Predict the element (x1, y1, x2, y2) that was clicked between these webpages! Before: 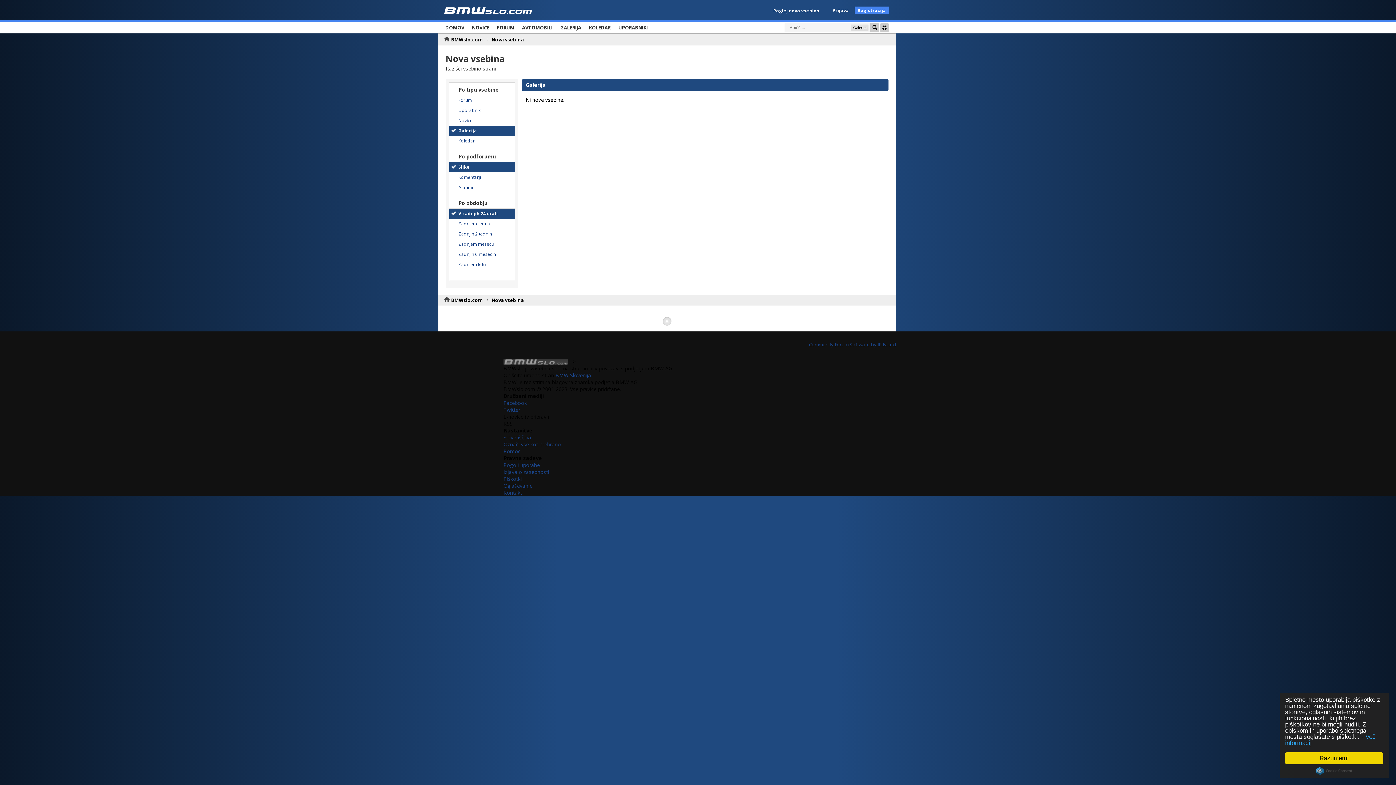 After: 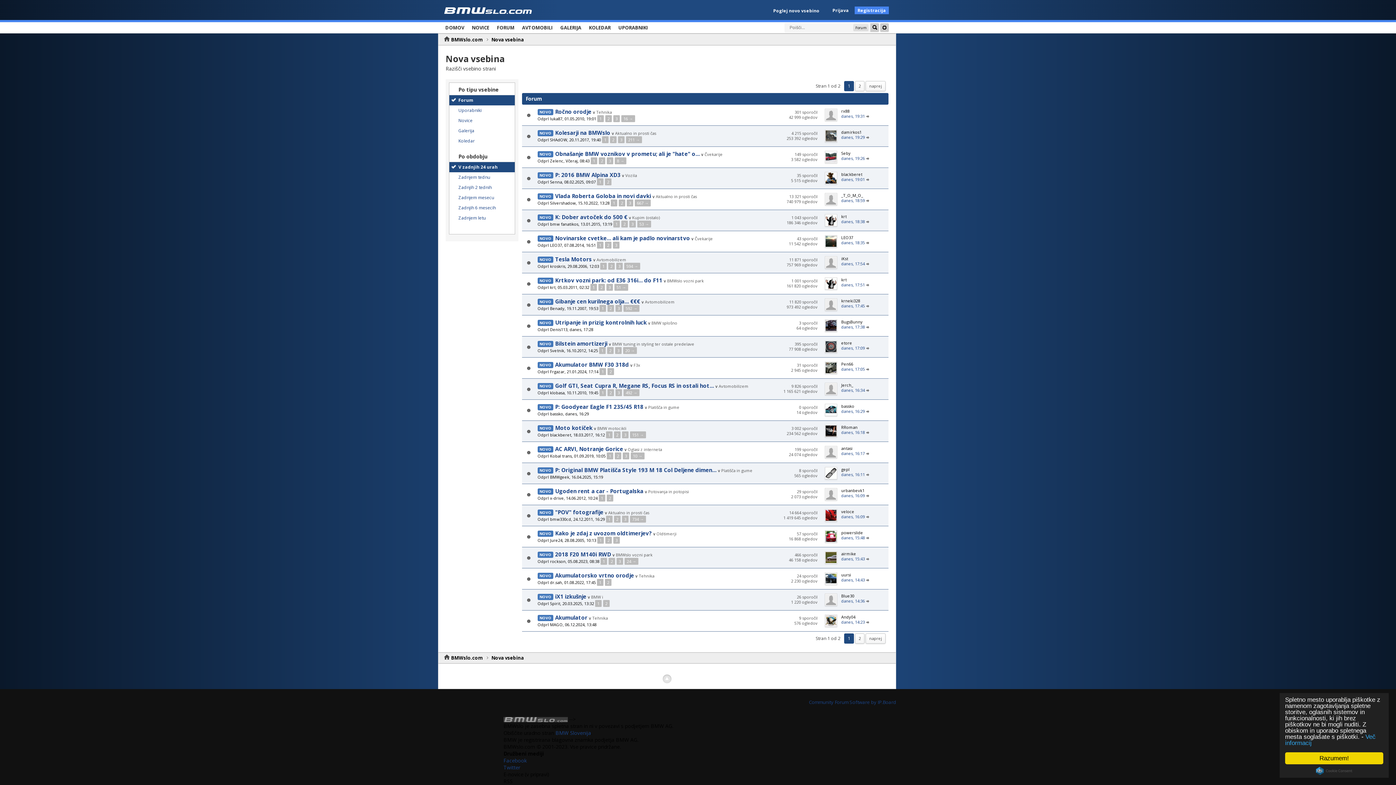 Action: bbox: (449, 95, 514, 105) label: Forum